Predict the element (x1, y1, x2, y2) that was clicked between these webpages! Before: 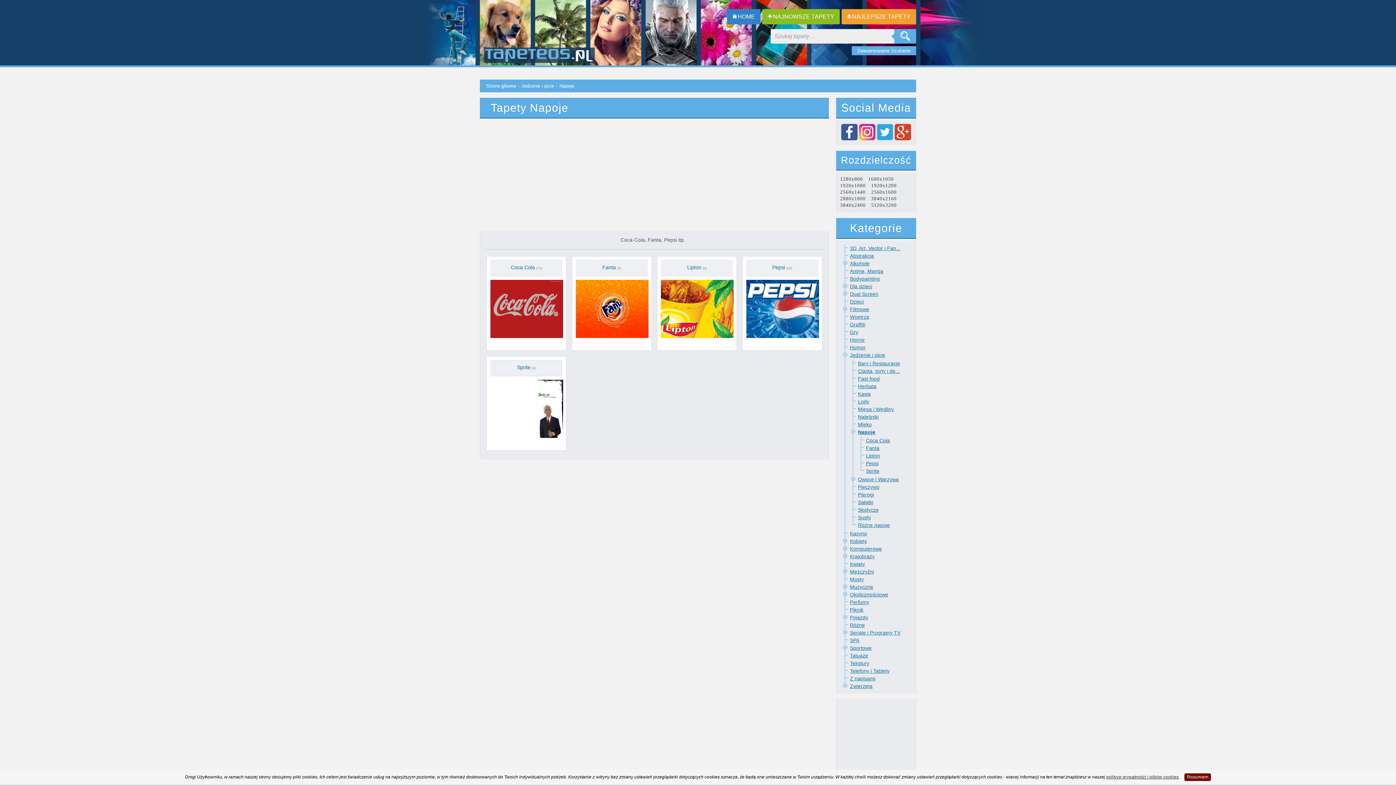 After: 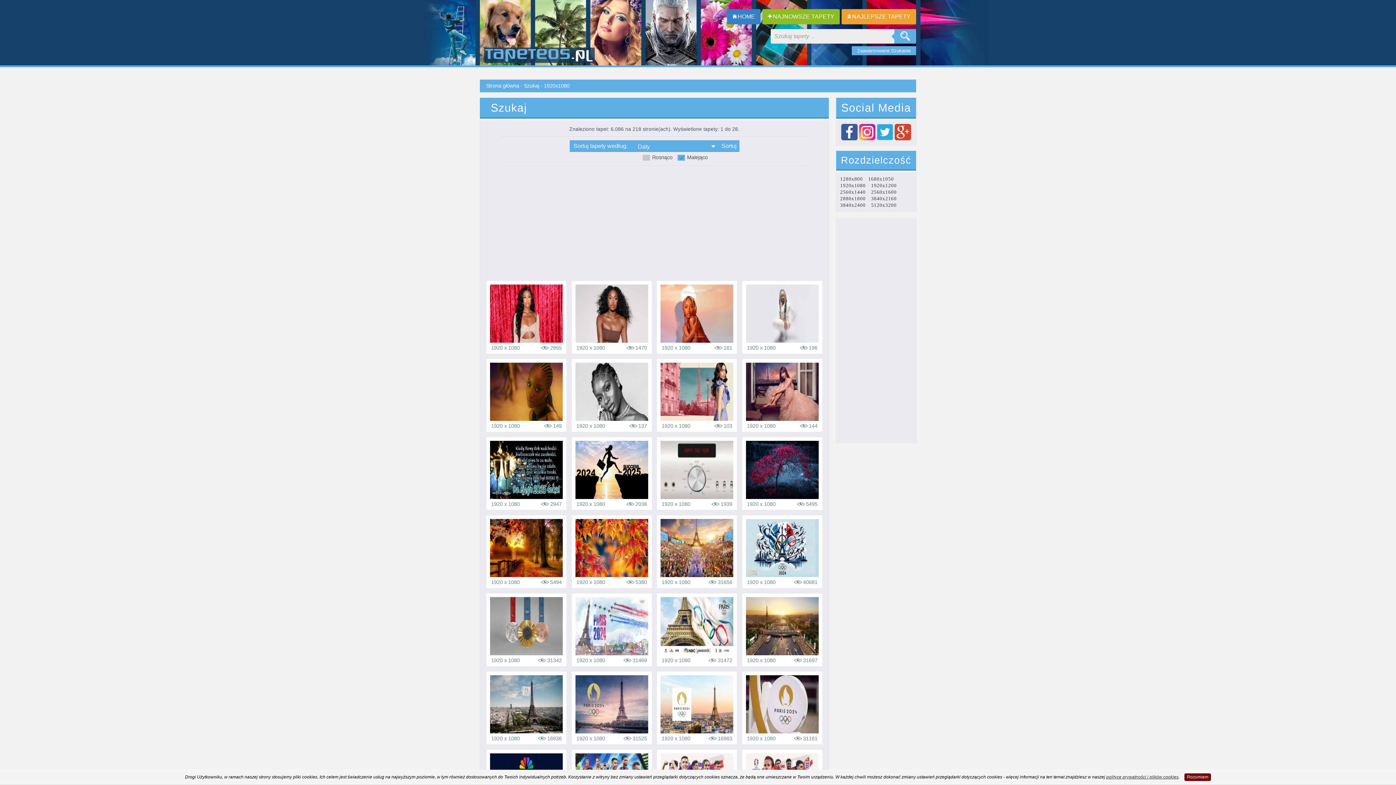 Action: label: 1920x1080 bbox: (840, 182, 869, 188)